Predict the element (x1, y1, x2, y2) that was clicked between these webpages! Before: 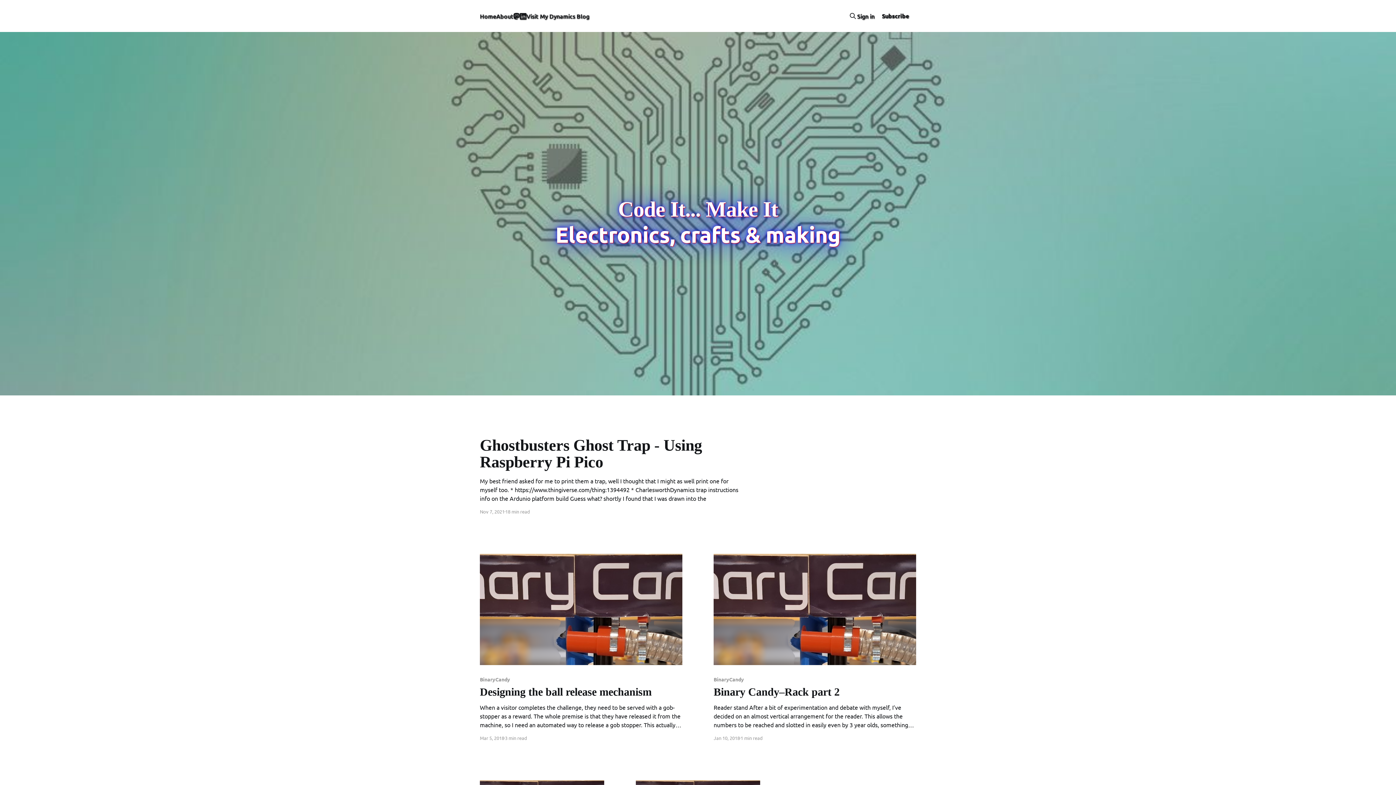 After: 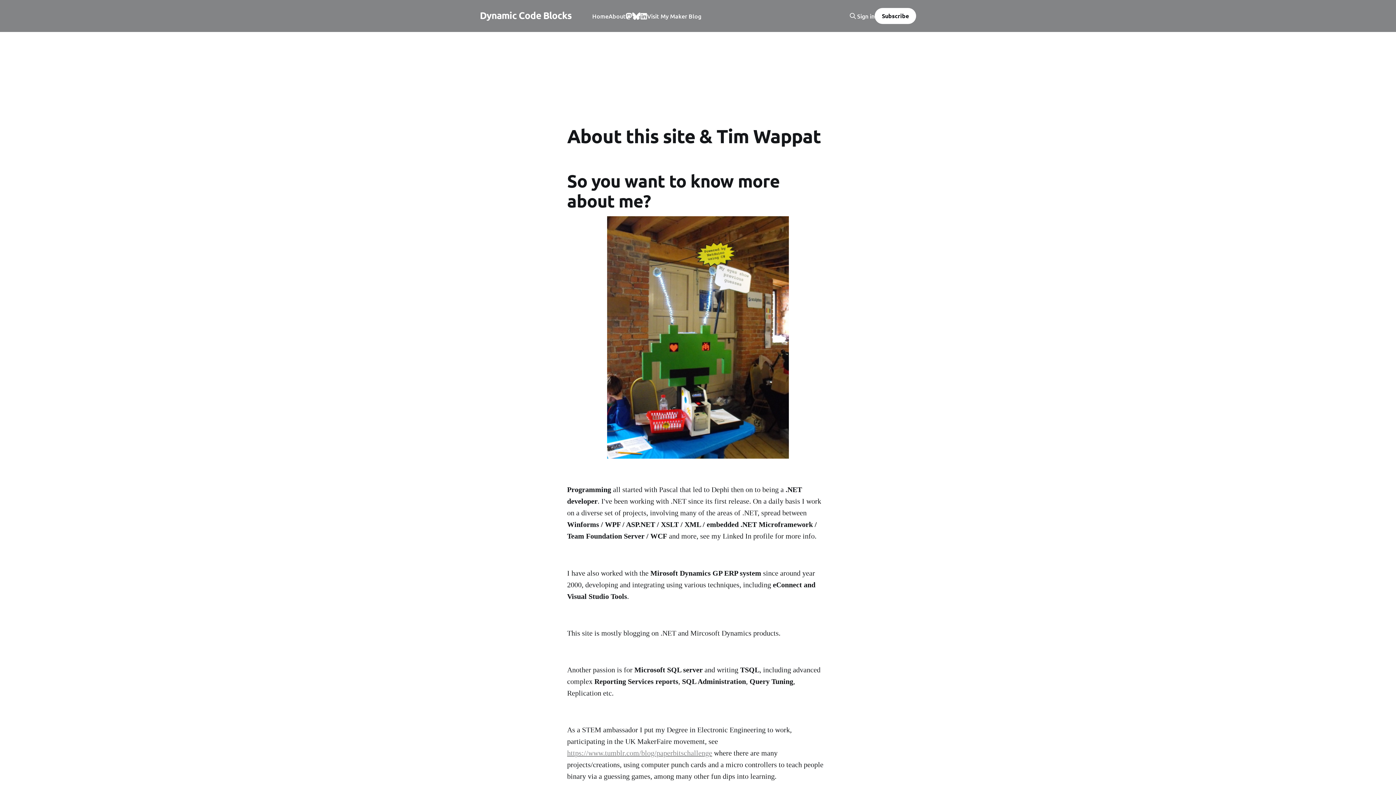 Action: label: About bbox: (496, 11, 513, 21)